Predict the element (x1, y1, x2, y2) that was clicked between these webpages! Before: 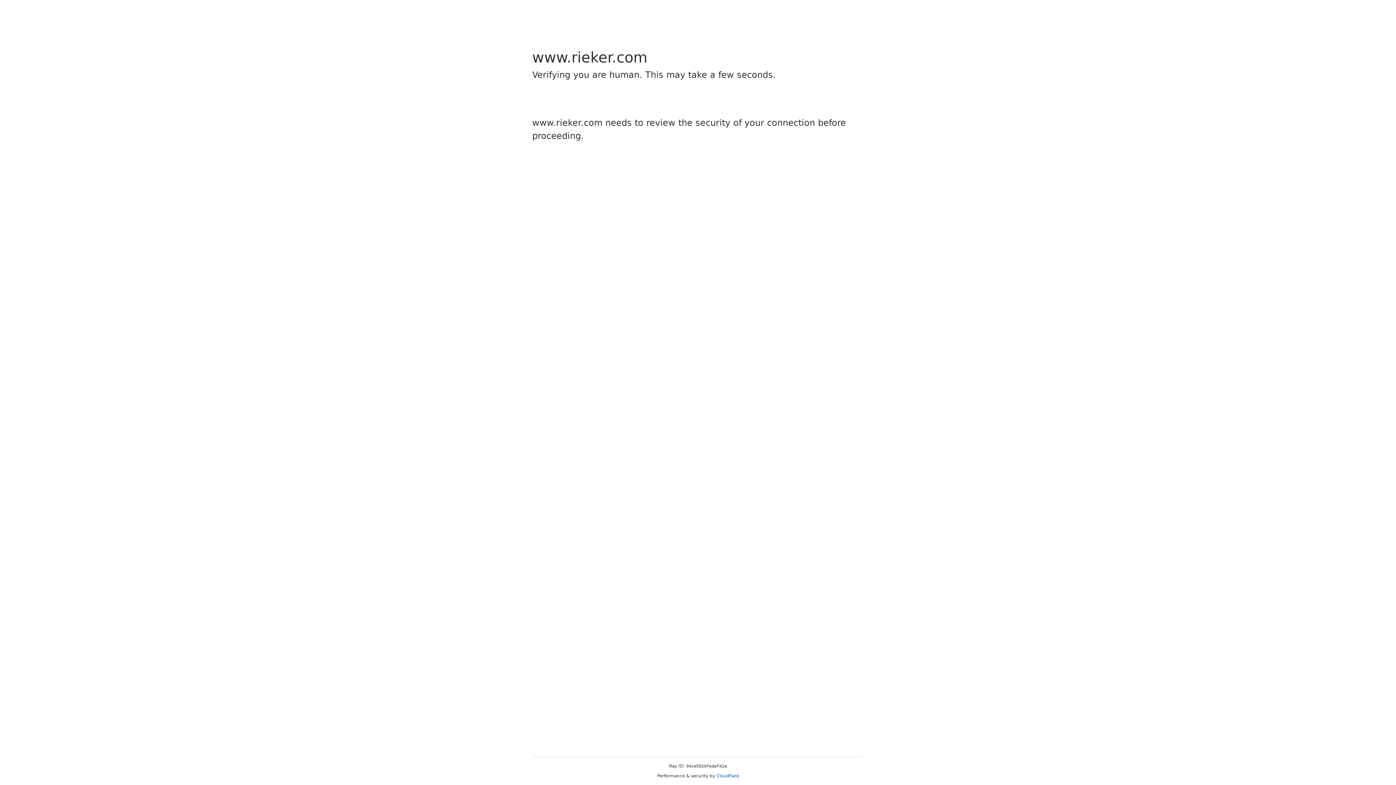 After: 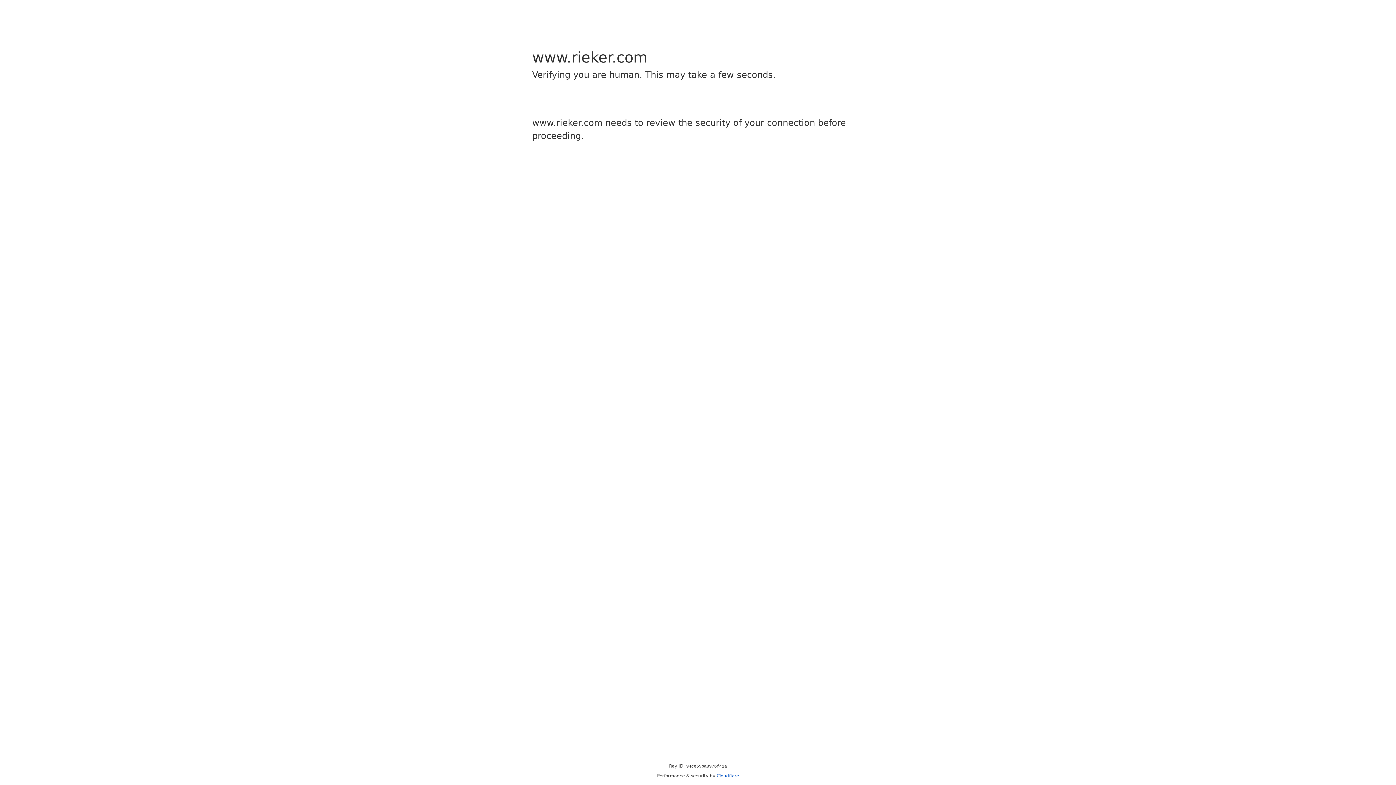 Action: label: Cloudflare bbox: (716, 773, 739, 778)